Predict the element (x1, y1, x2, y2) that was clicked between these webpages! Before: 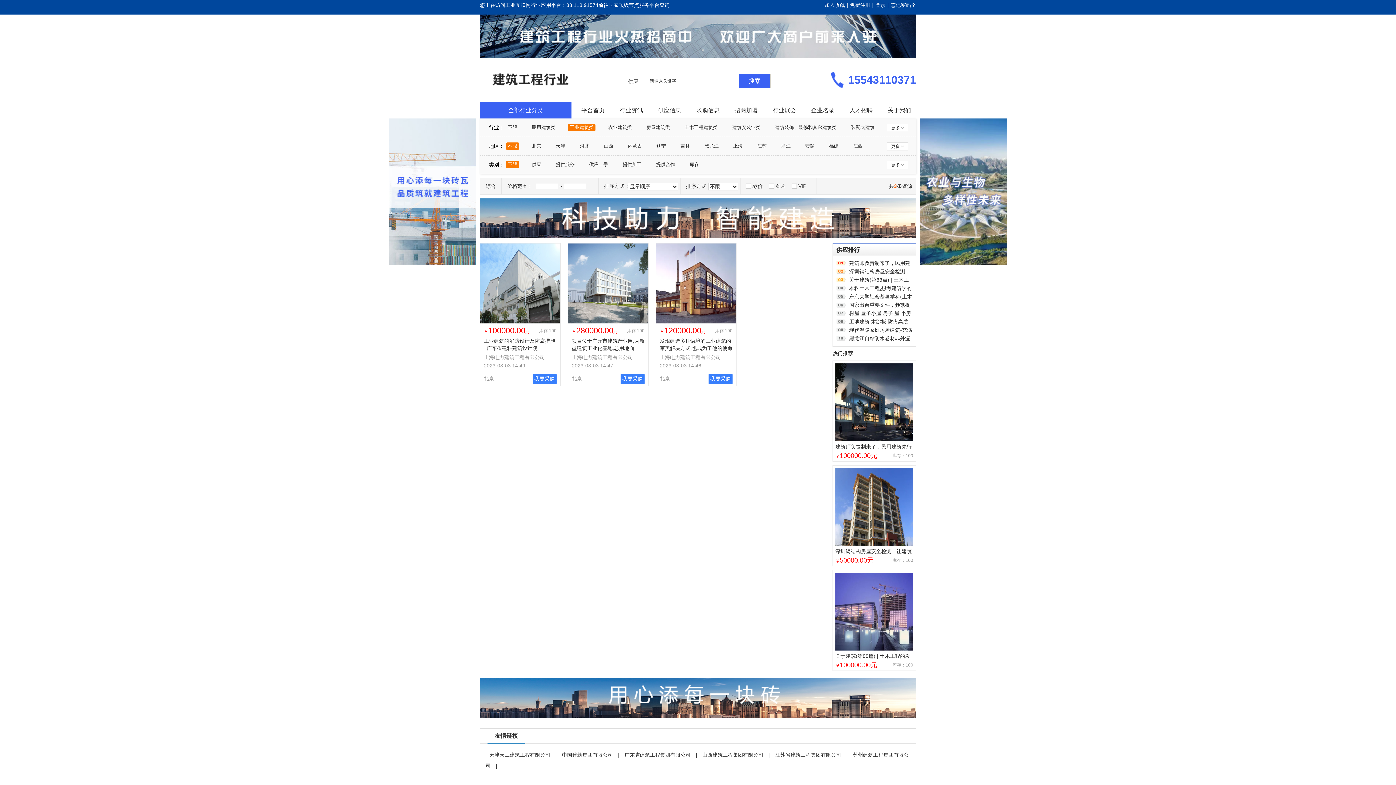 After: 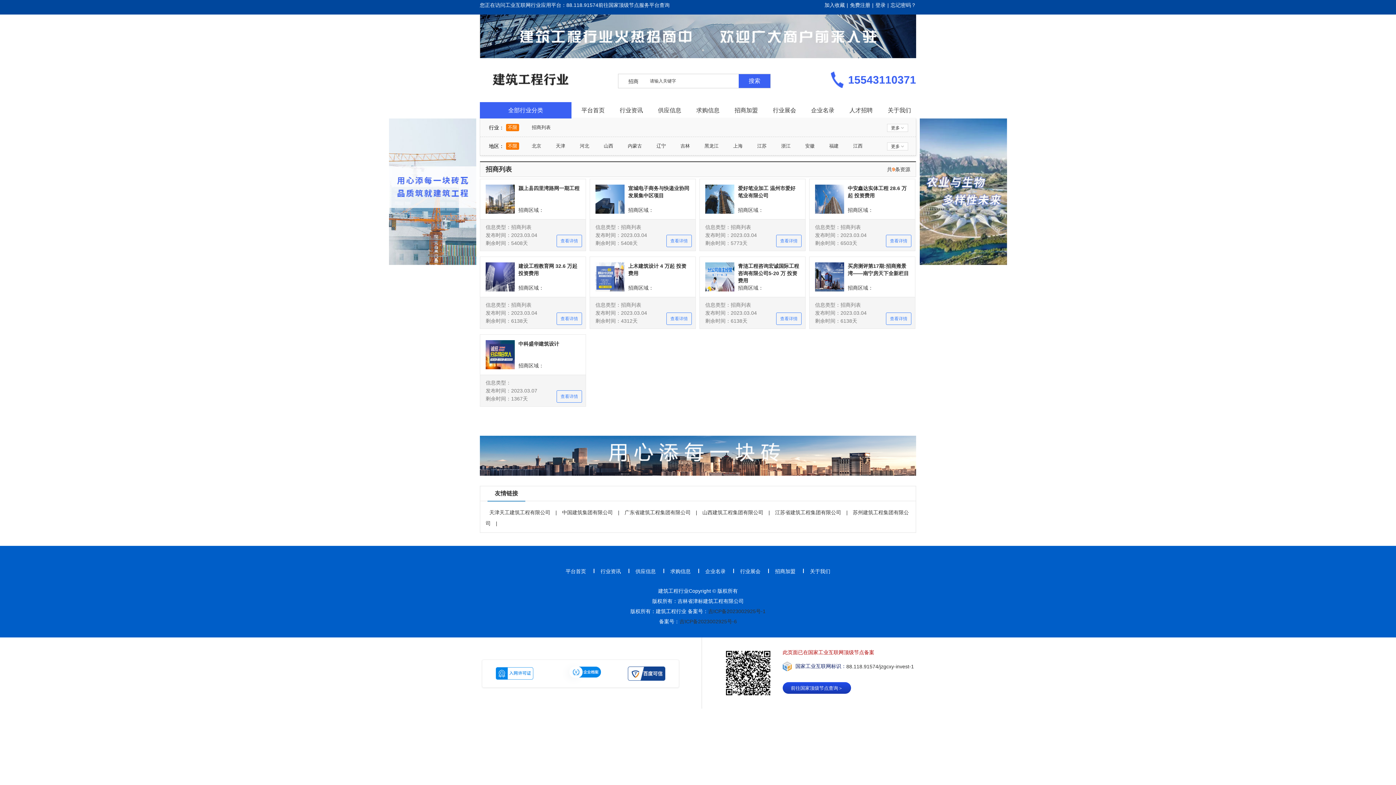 Action: label: 招商加盟 bbox: (729, 102, 763, 118)